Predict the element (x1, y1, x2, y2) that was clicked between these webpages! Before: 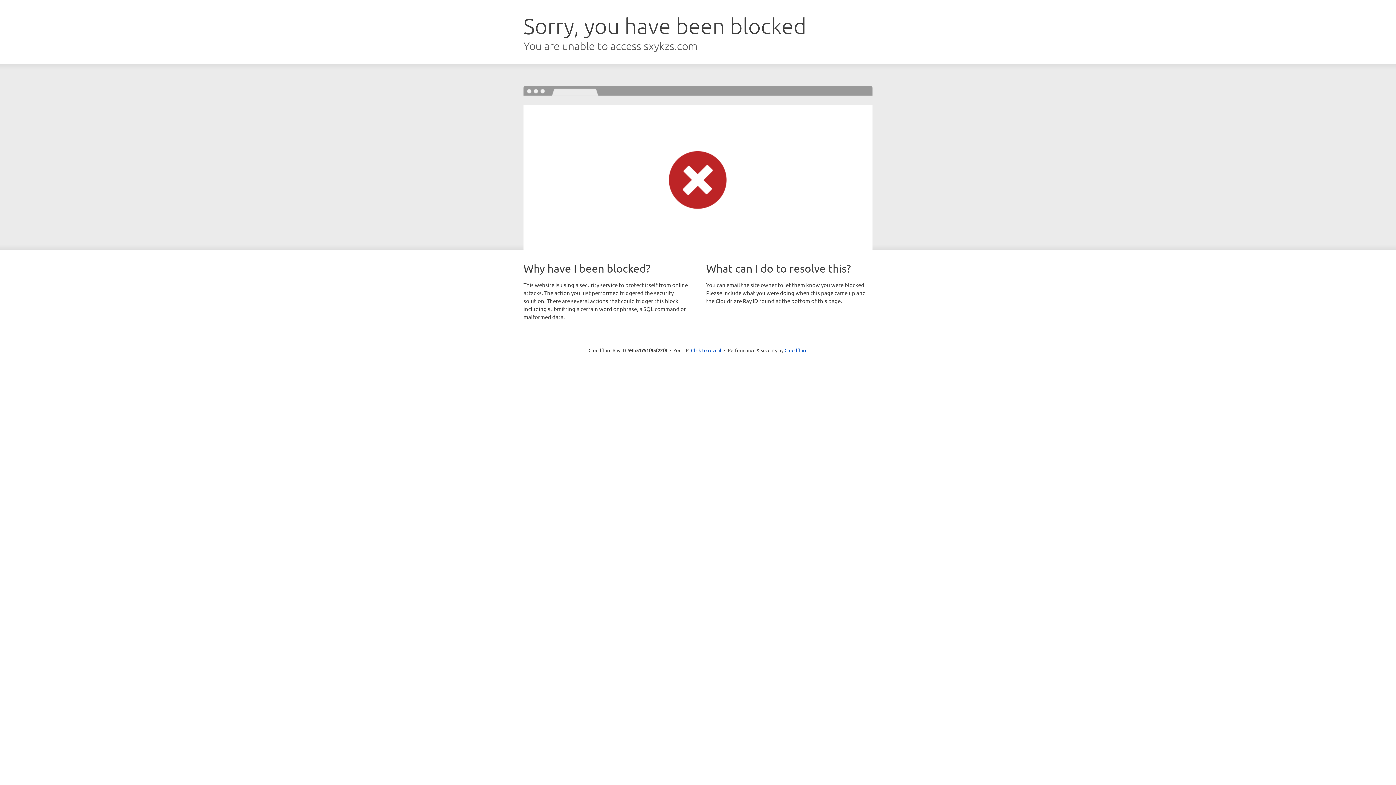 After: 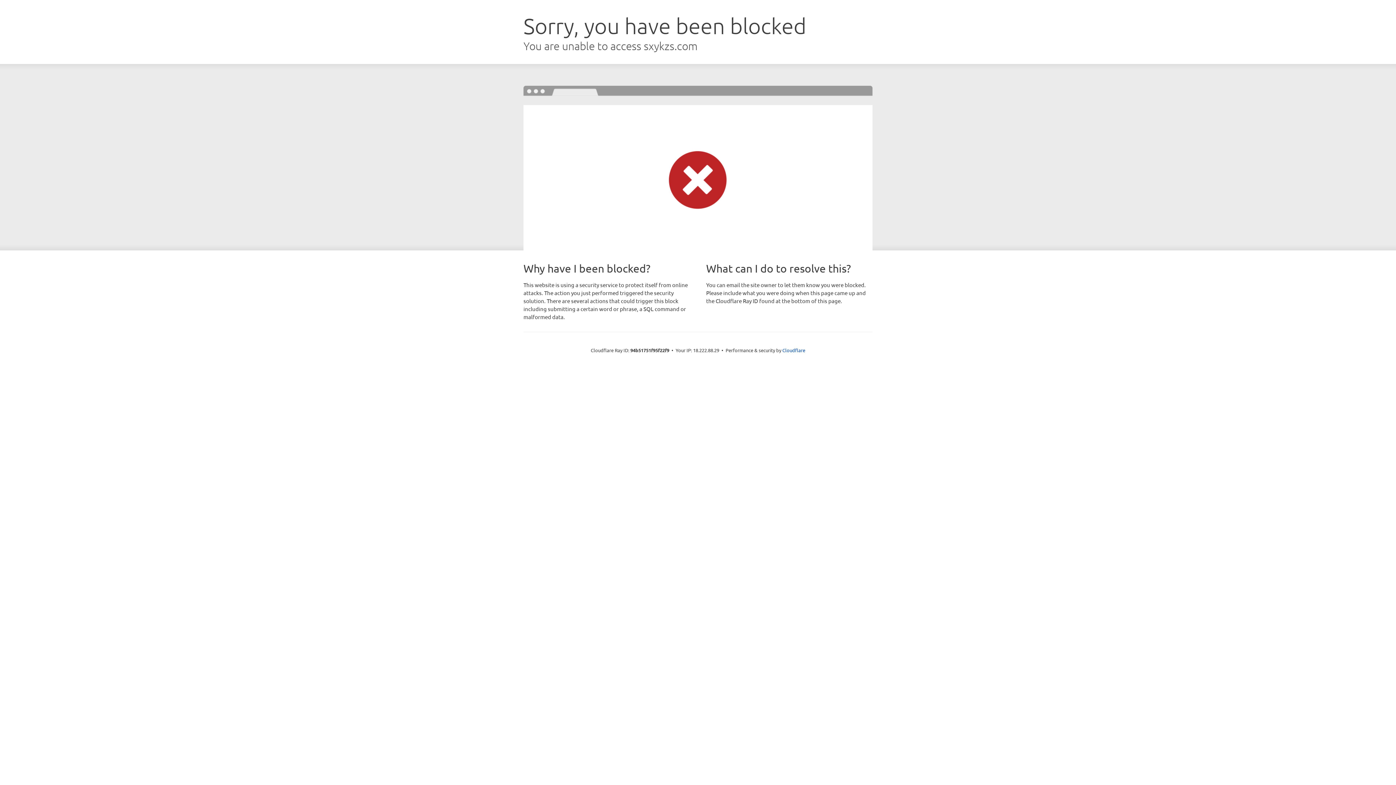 Action: label: Click to reveal bbox: (691, 346, 721, 353)